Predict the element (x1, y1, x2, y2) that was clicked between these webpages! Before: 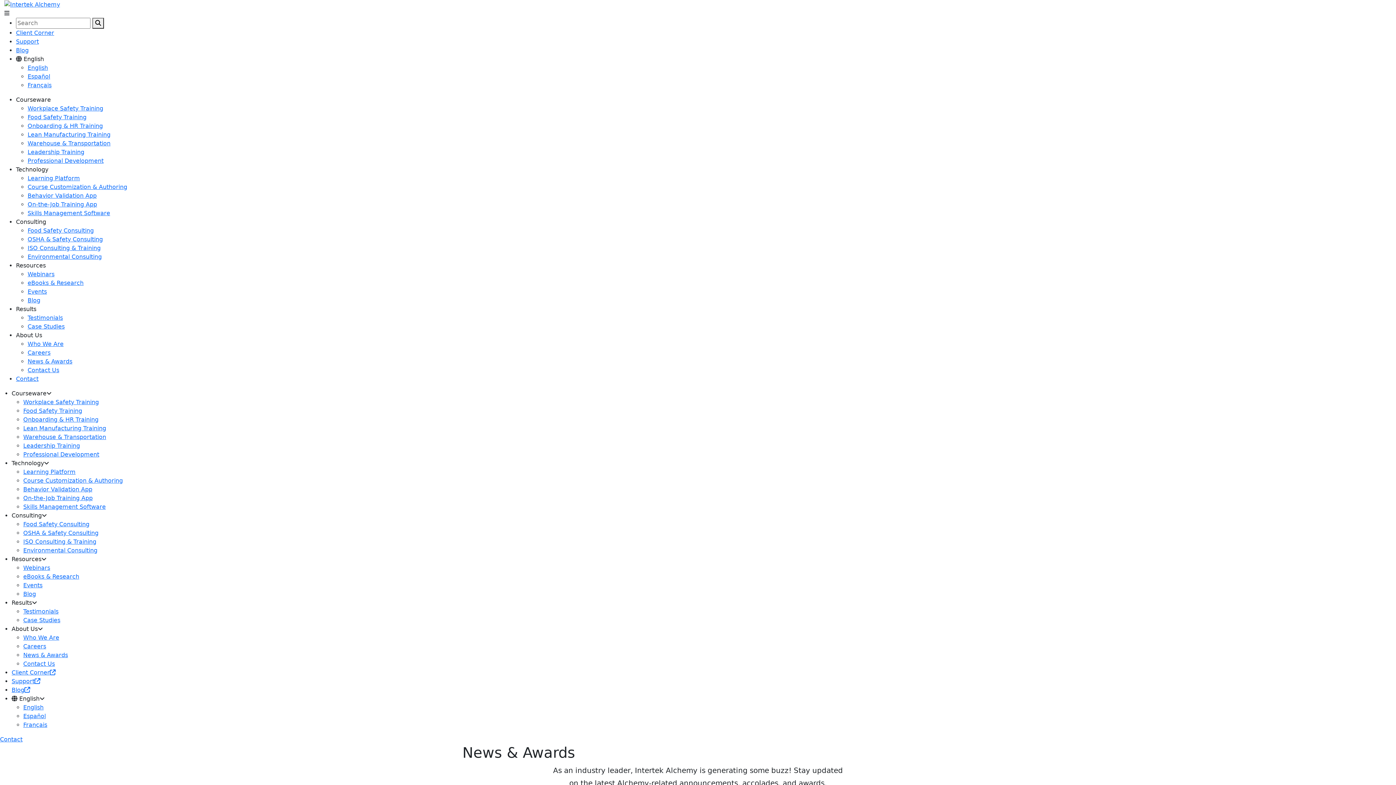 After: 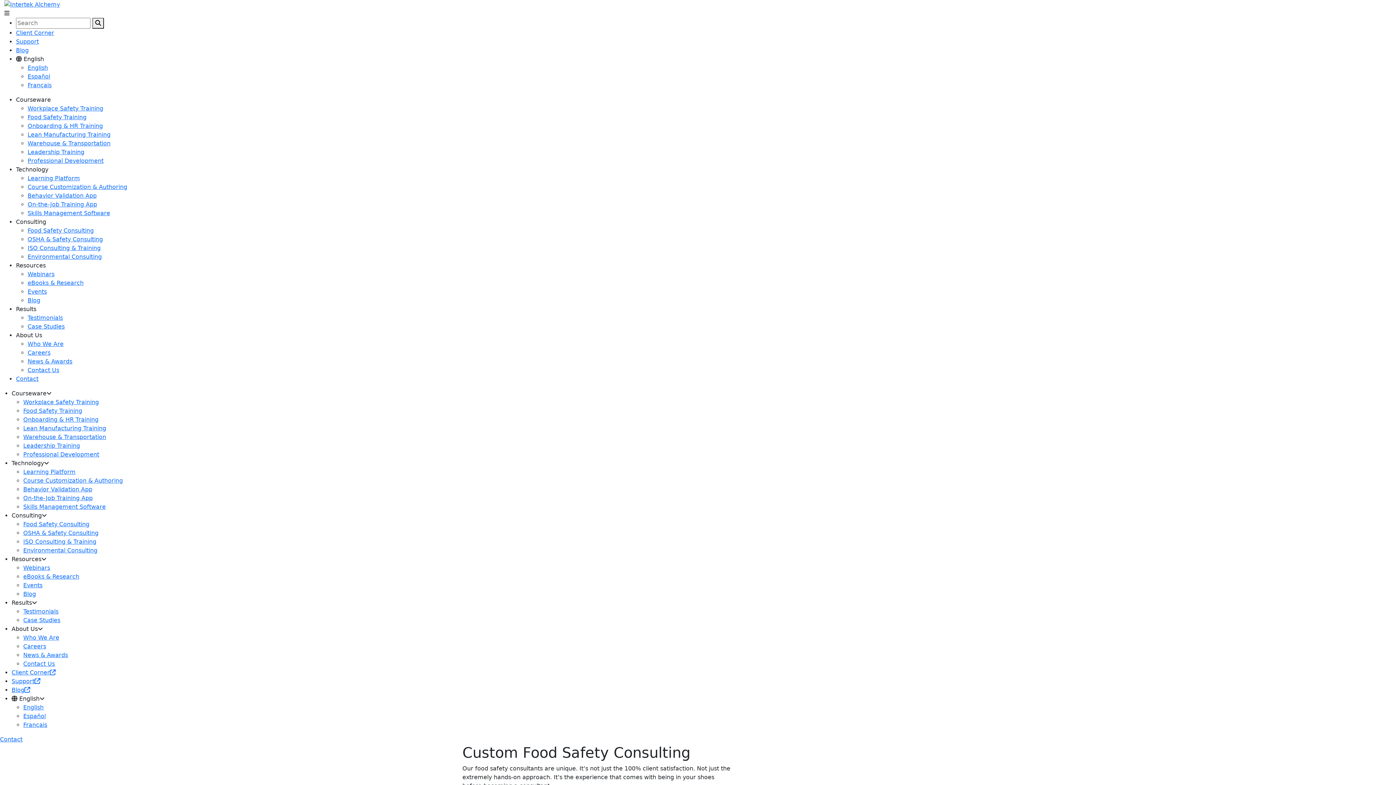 Action: label: Food Safety Consulting bbox: (27, 227, 93, 234)